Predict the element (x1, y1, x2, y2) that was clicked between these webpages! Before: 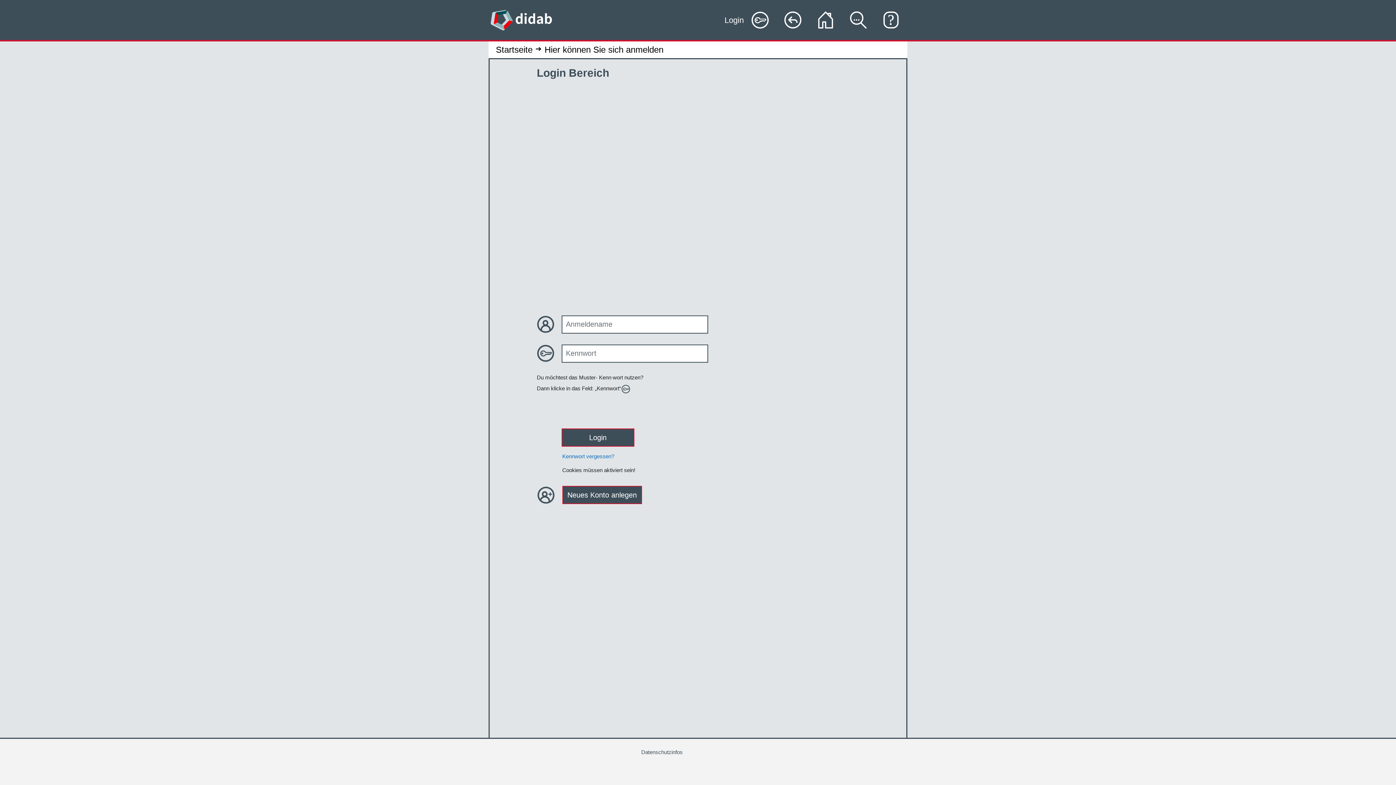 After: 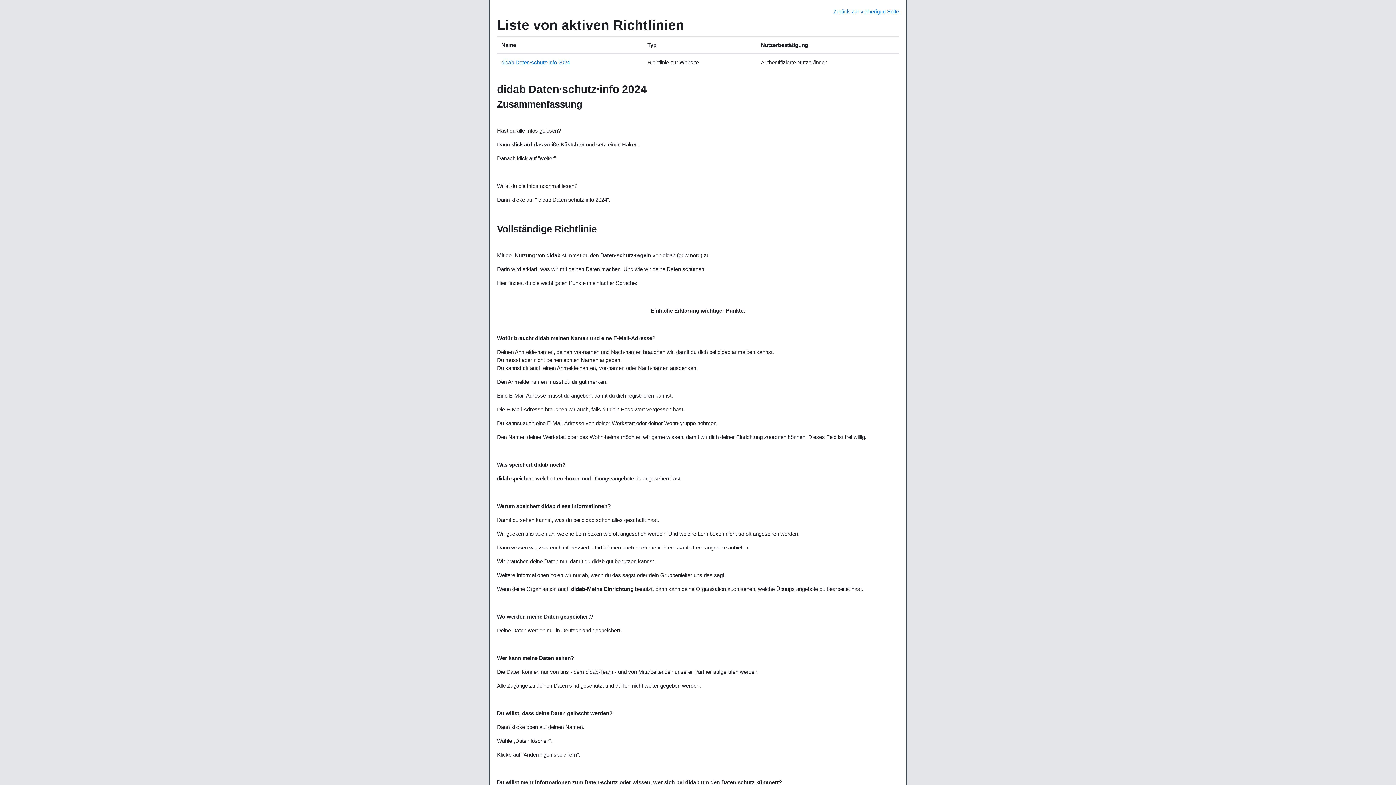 Action: bbox: (641, 749, 682, 755) label: Datenschutzinfos